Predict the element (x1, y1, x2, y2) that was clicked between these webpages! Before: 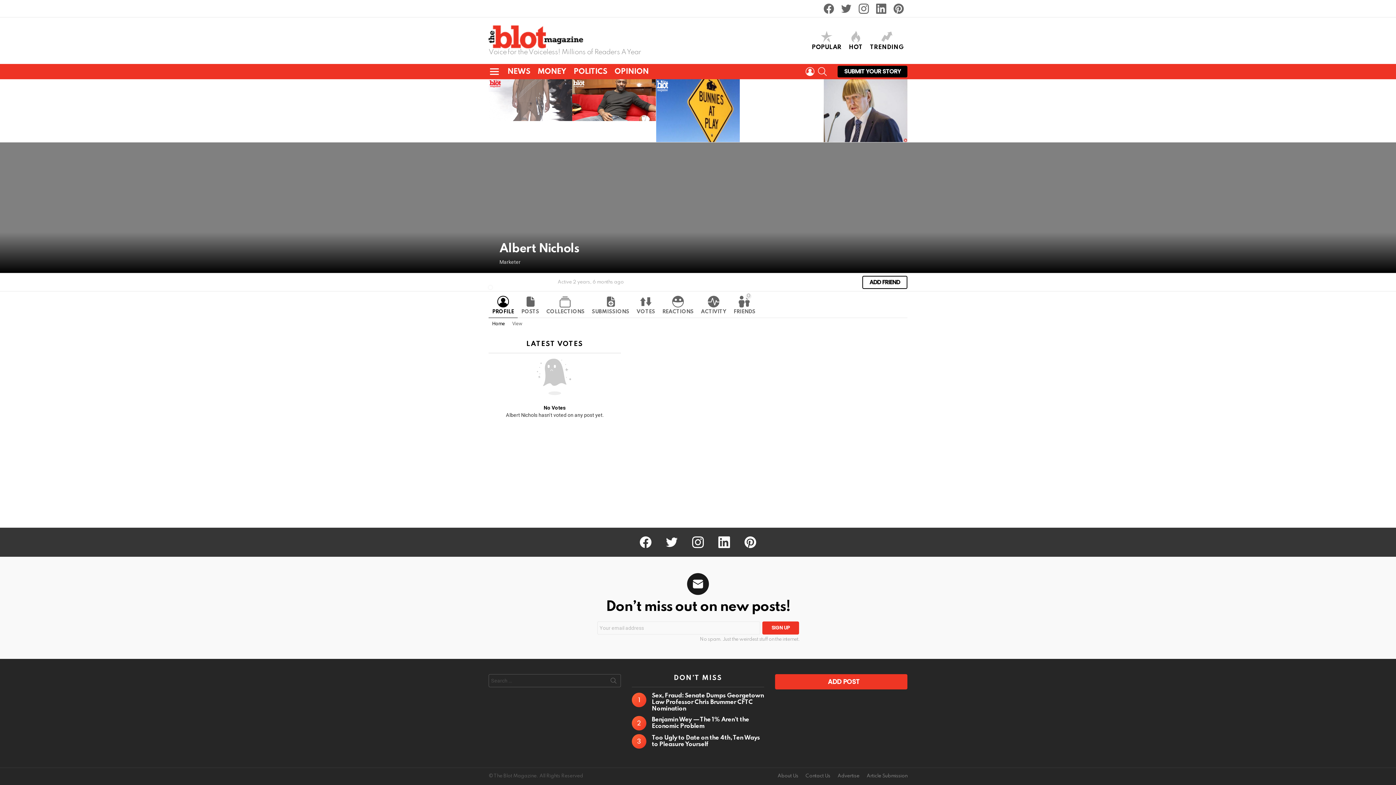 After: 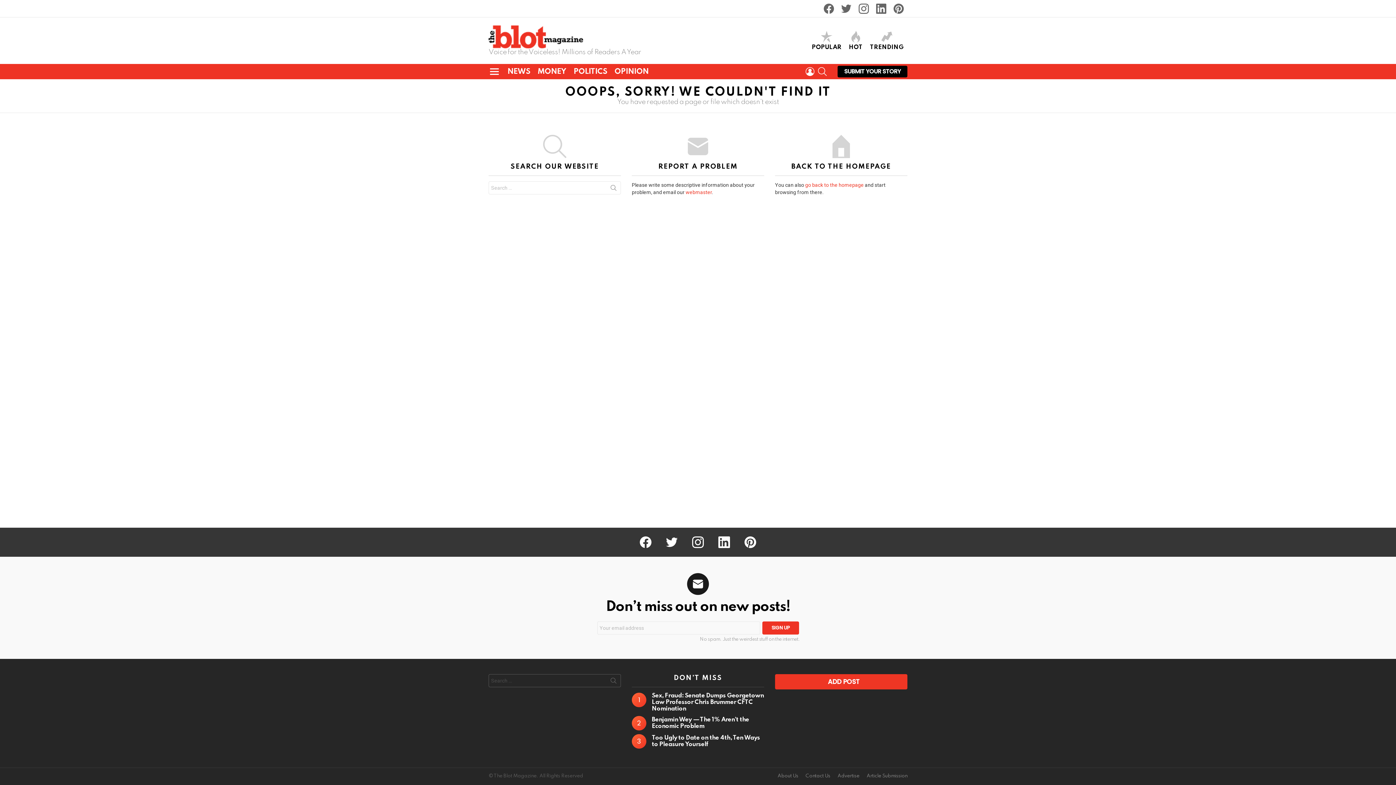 Action: bbox: (834, 773, 863, 779) label: Advertise